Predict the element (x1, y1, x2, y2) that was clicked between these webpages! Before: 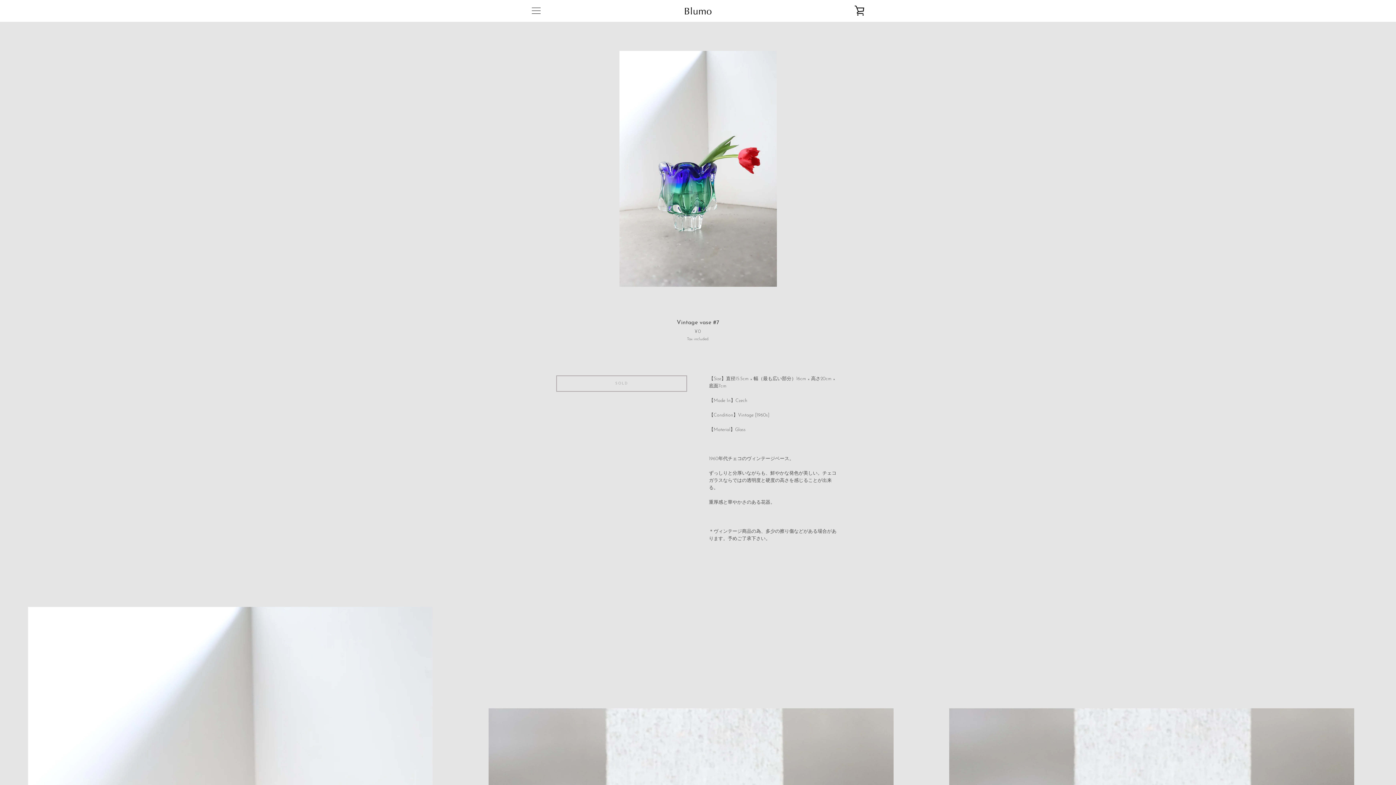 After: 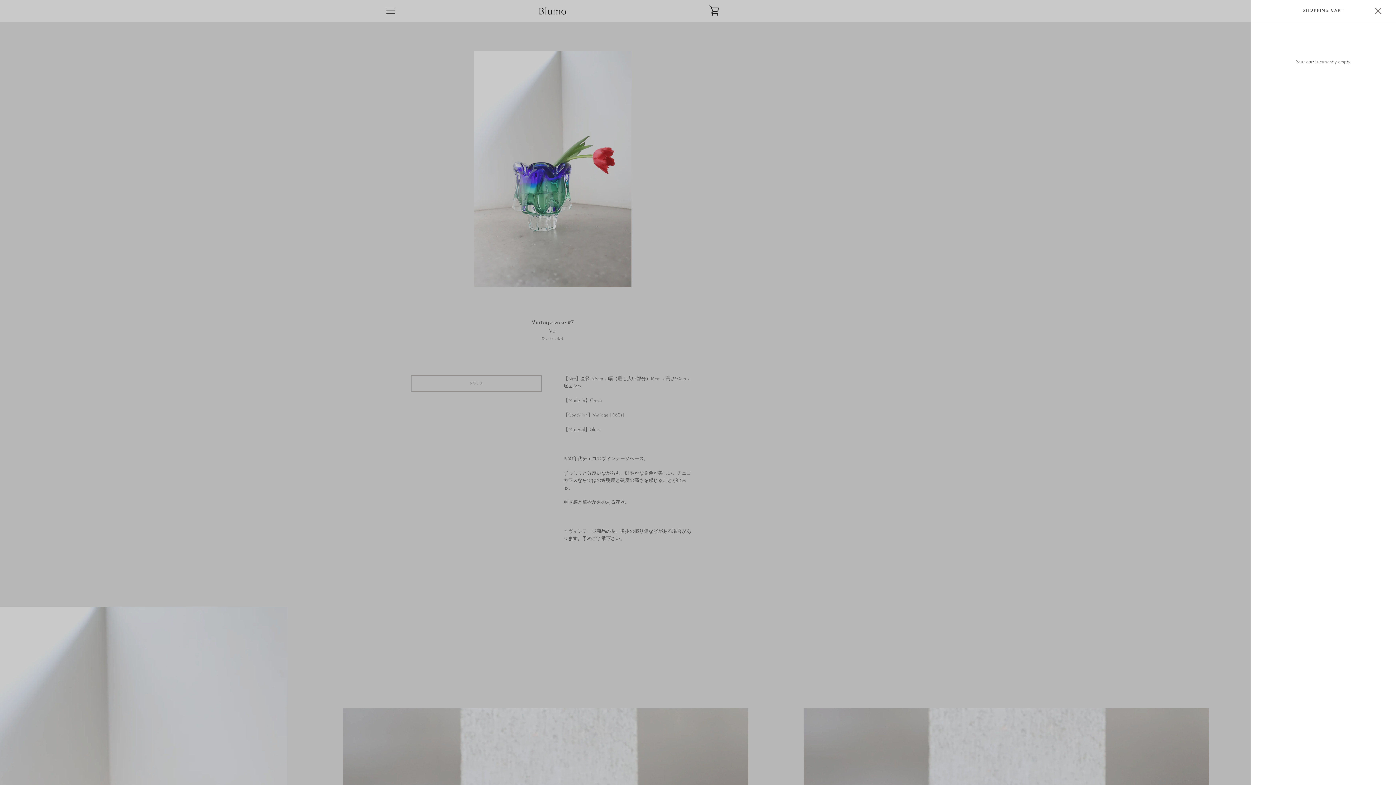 Action: bbox: (850, 1, 869, 20) label: VIEW CART